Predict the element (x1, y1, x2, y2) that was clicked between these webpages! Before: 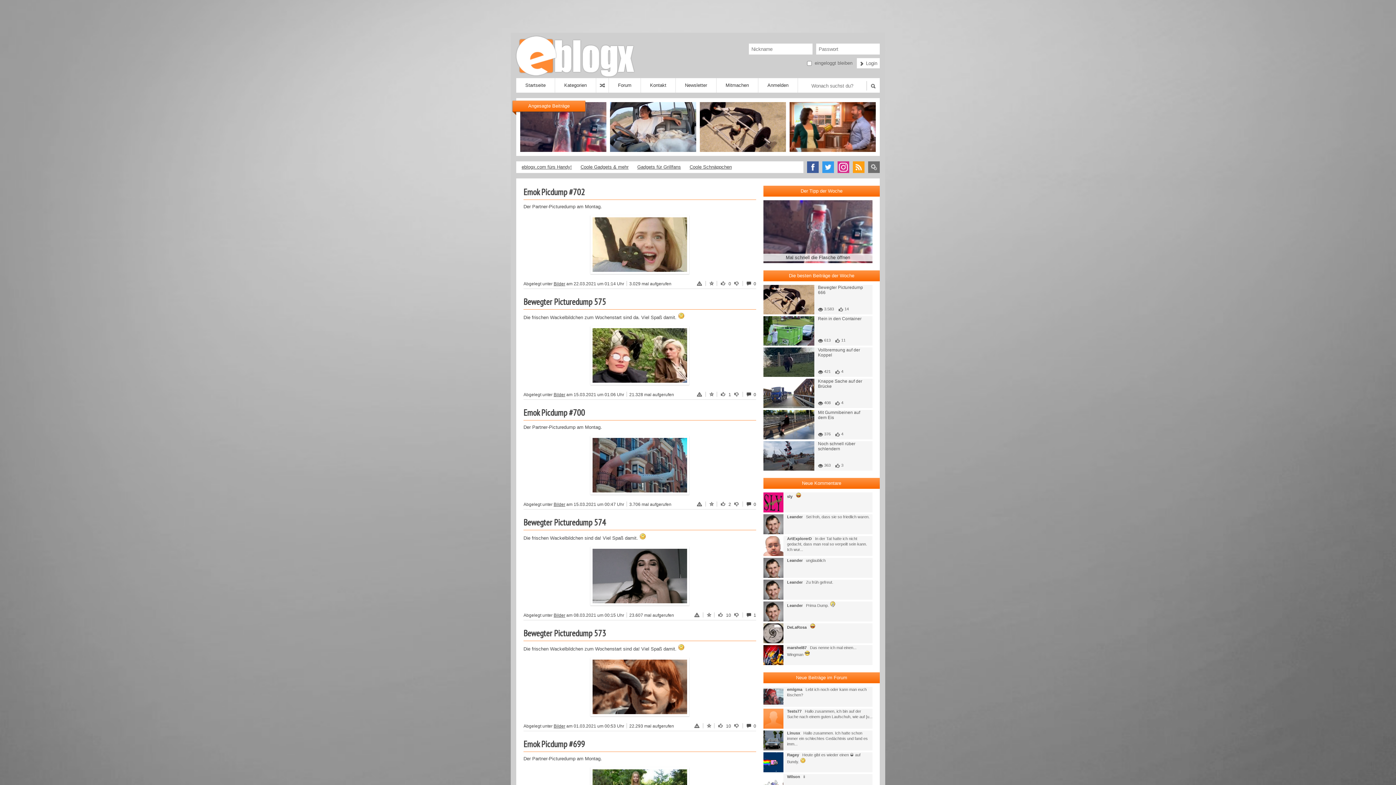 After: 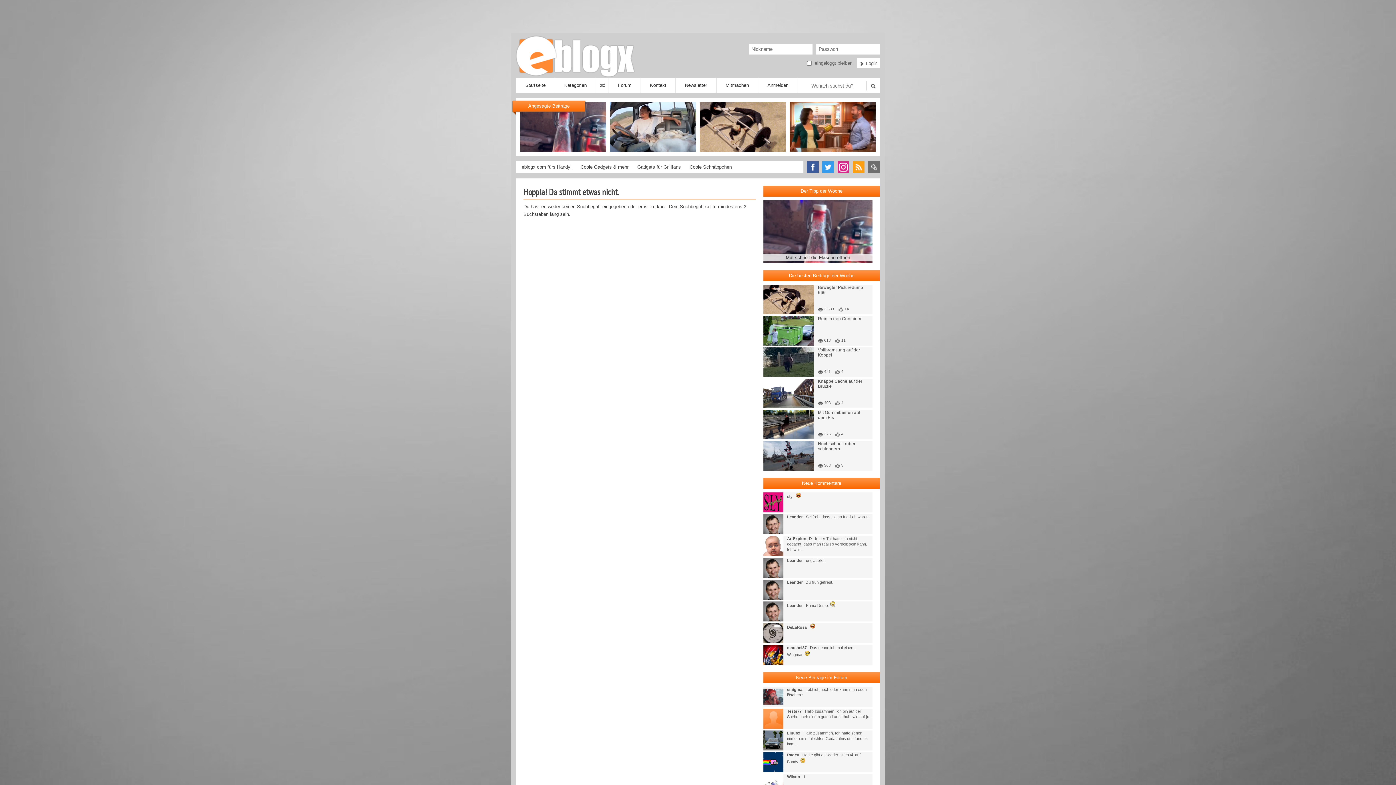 Action: bbox: (868, 81, 878, 90)